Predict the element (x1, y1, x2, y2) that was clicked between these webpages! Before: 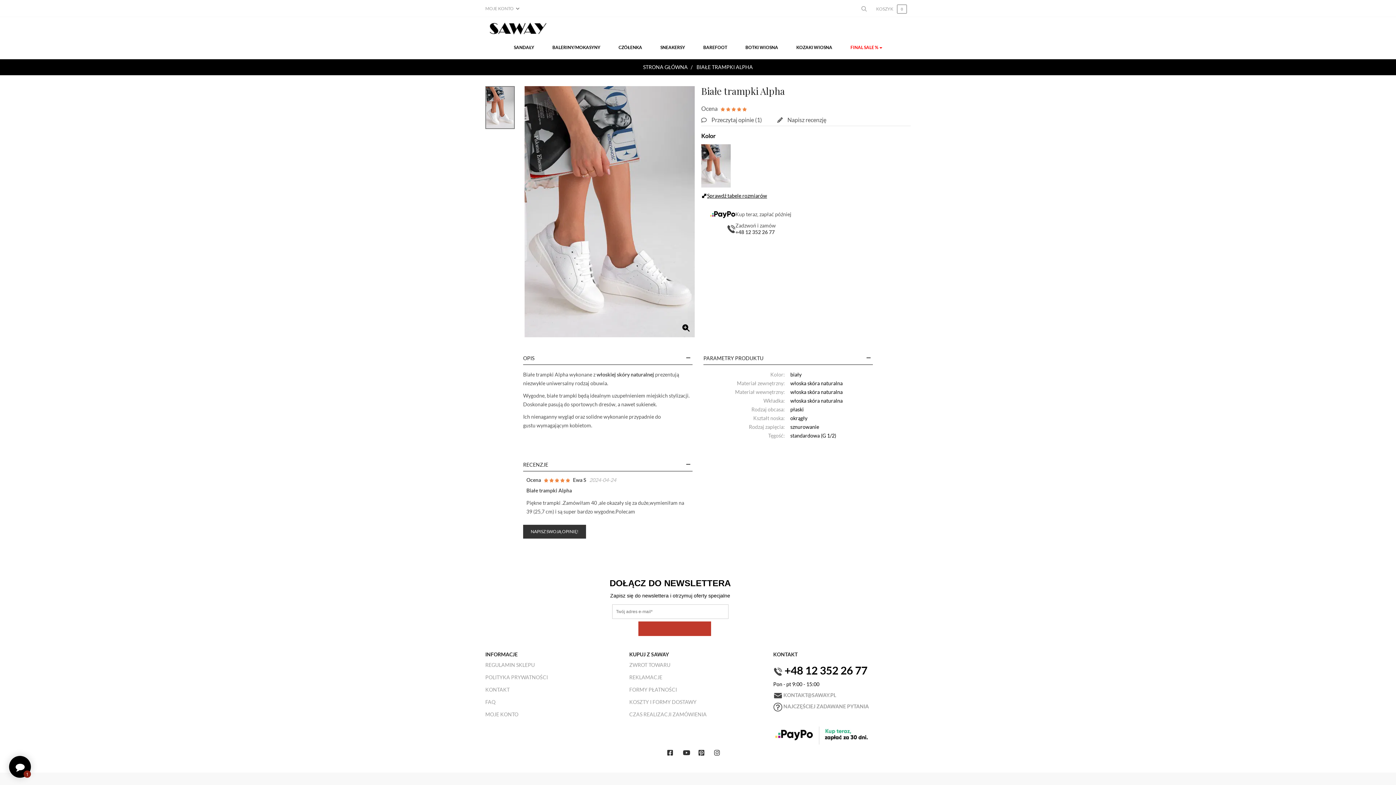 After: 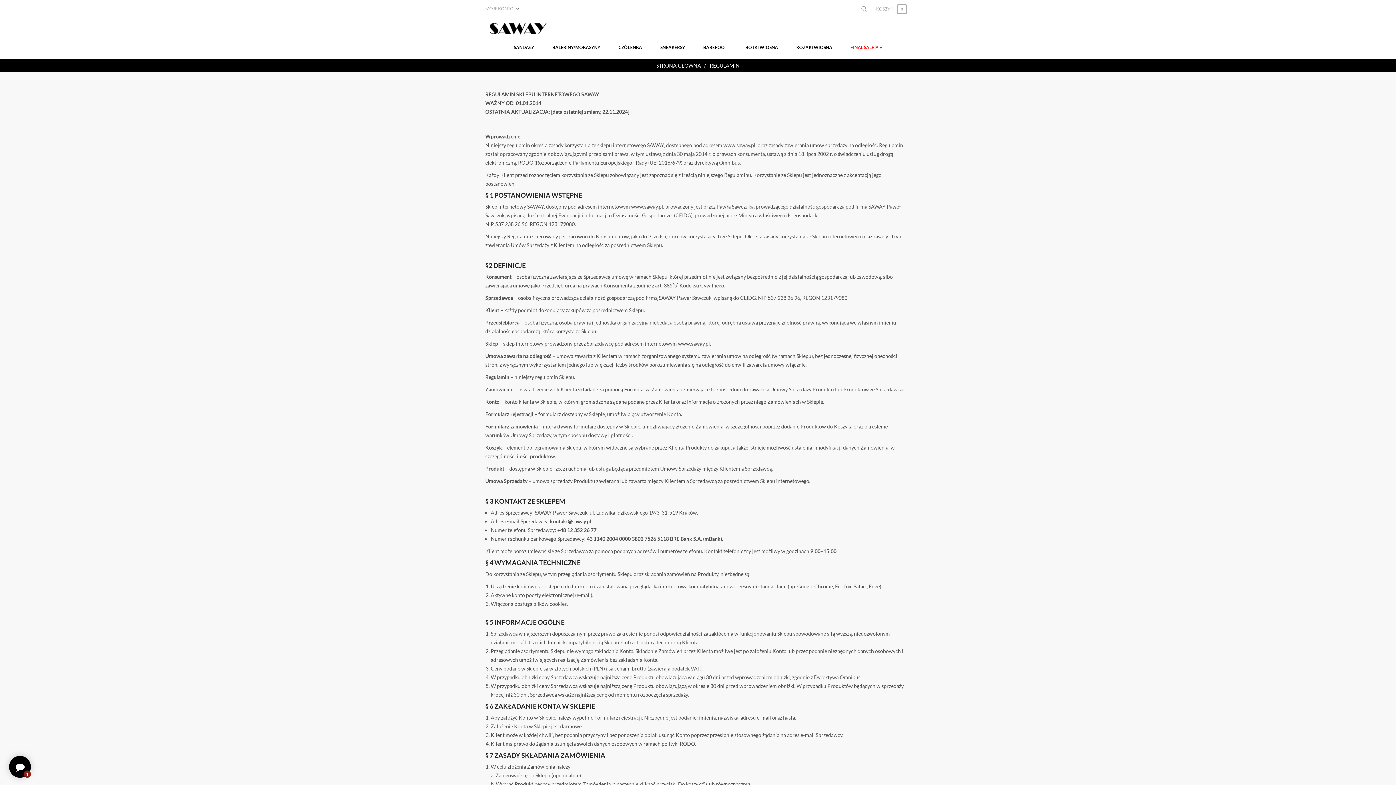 Action: label: REGULAMIN SKLEPU bbox: (485, 662, 534, 668)